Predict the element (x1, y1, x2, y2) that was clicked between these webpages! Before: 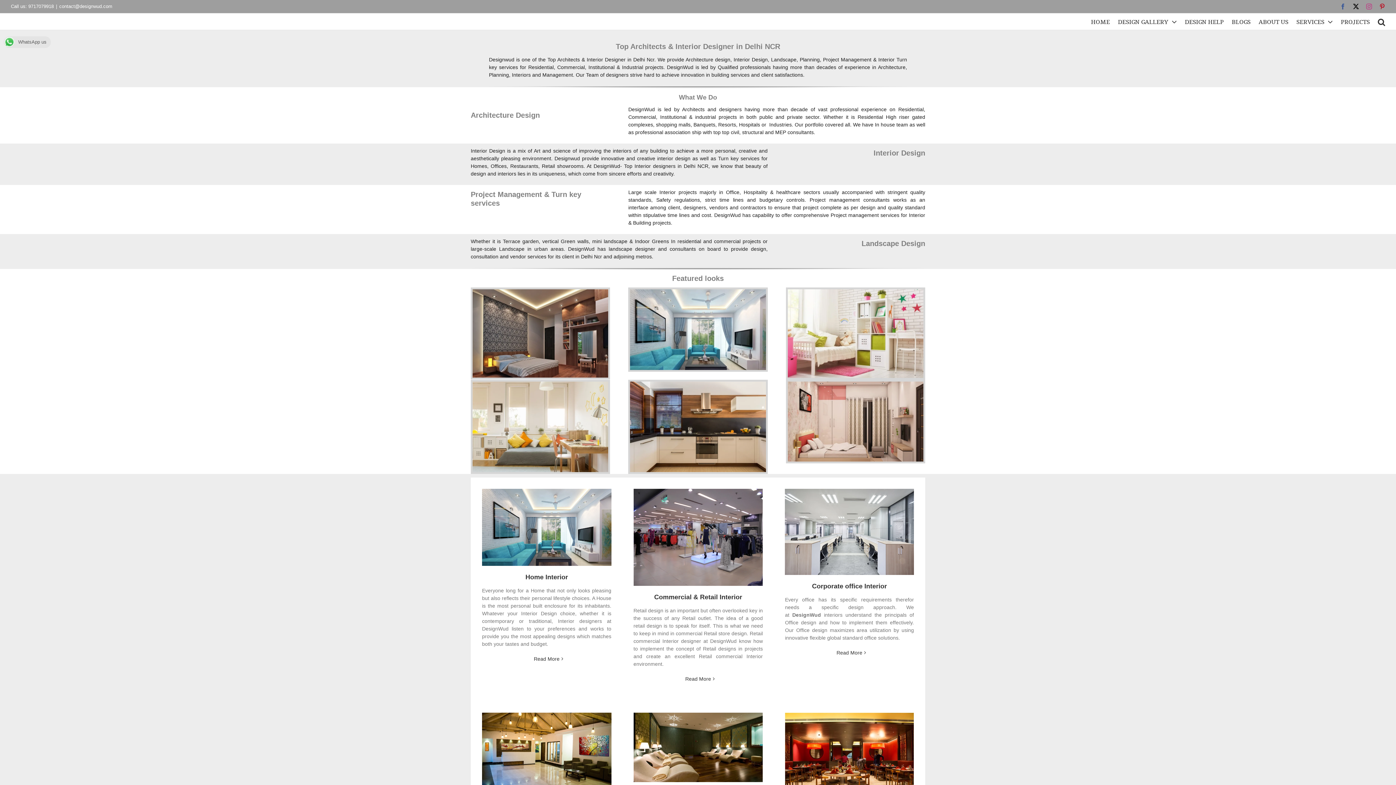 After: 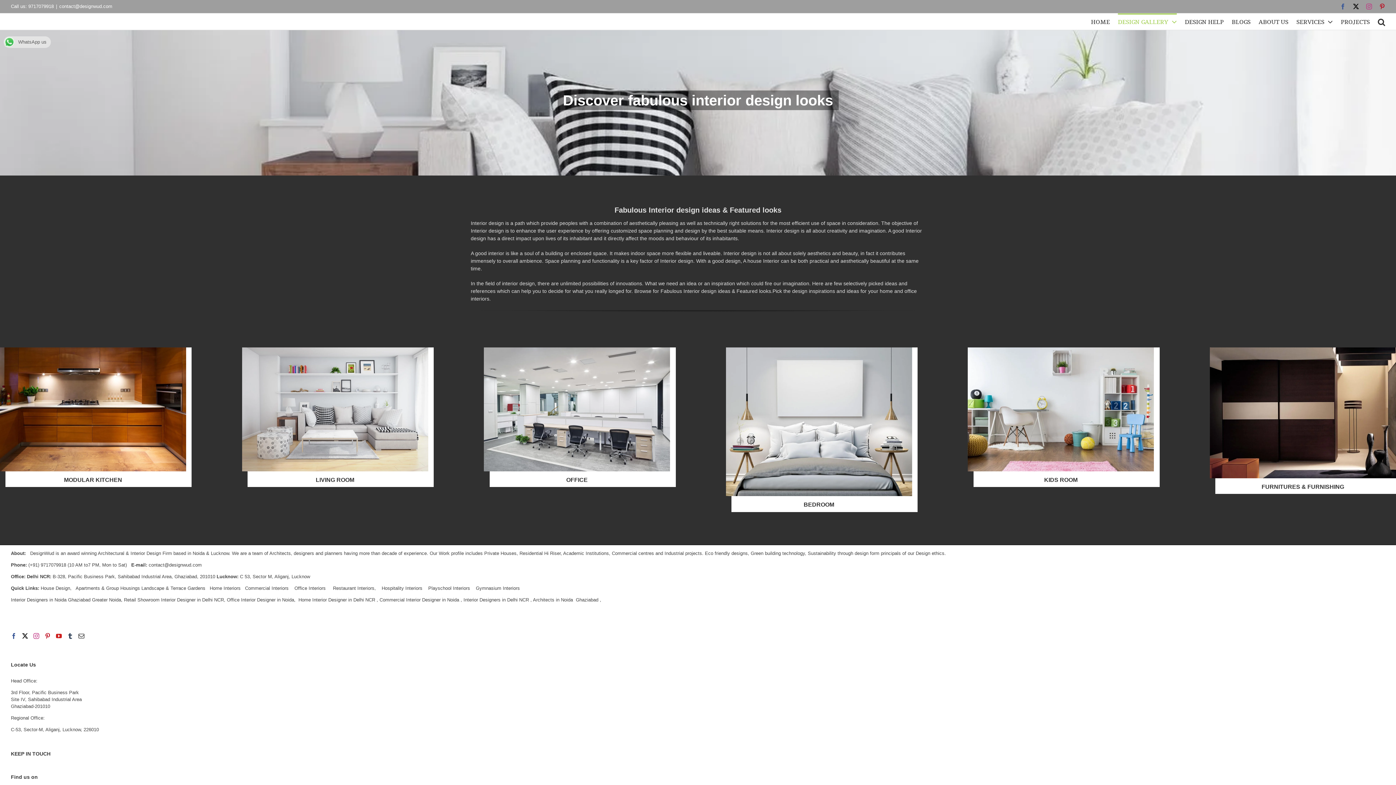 Action: label: DESIGN GALLERY bbox: (1118, 13, 1177, 29)